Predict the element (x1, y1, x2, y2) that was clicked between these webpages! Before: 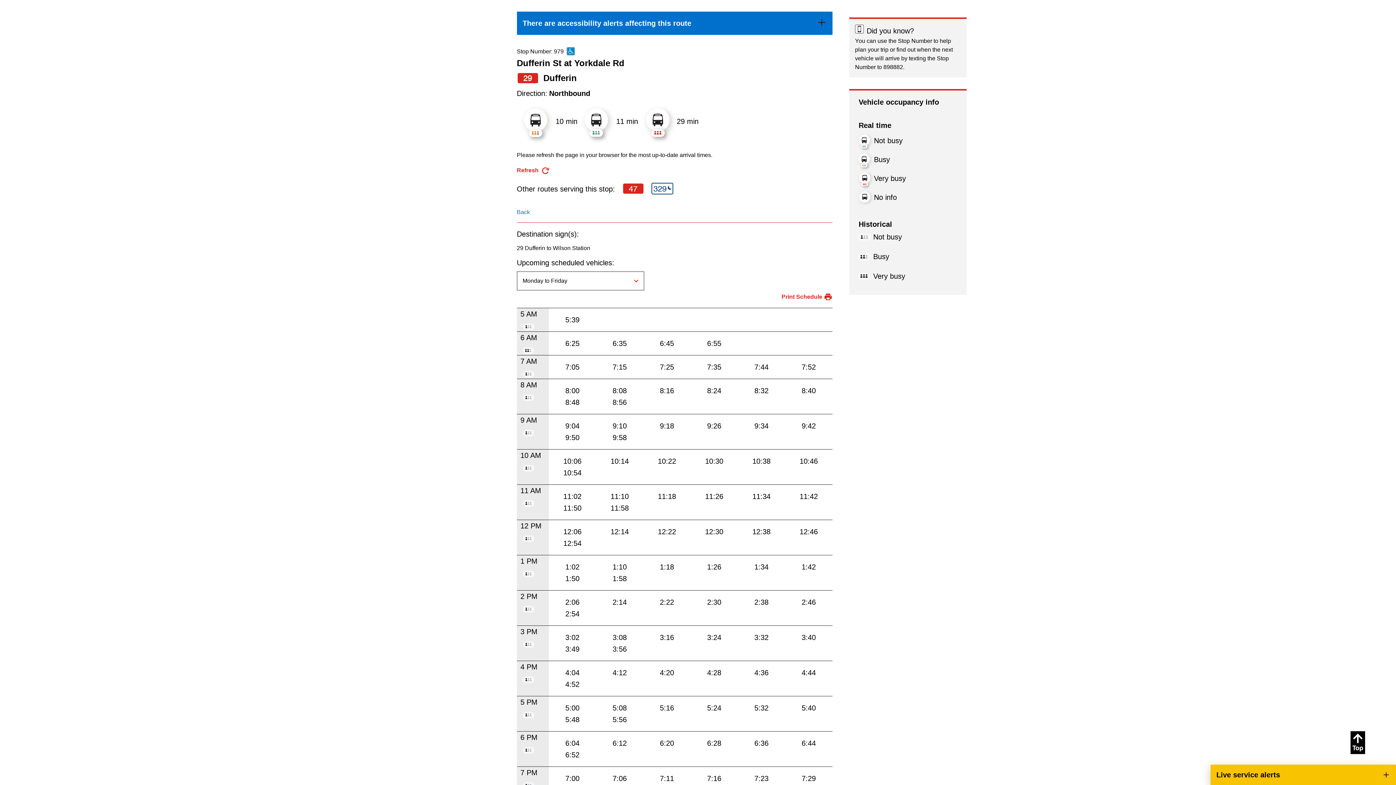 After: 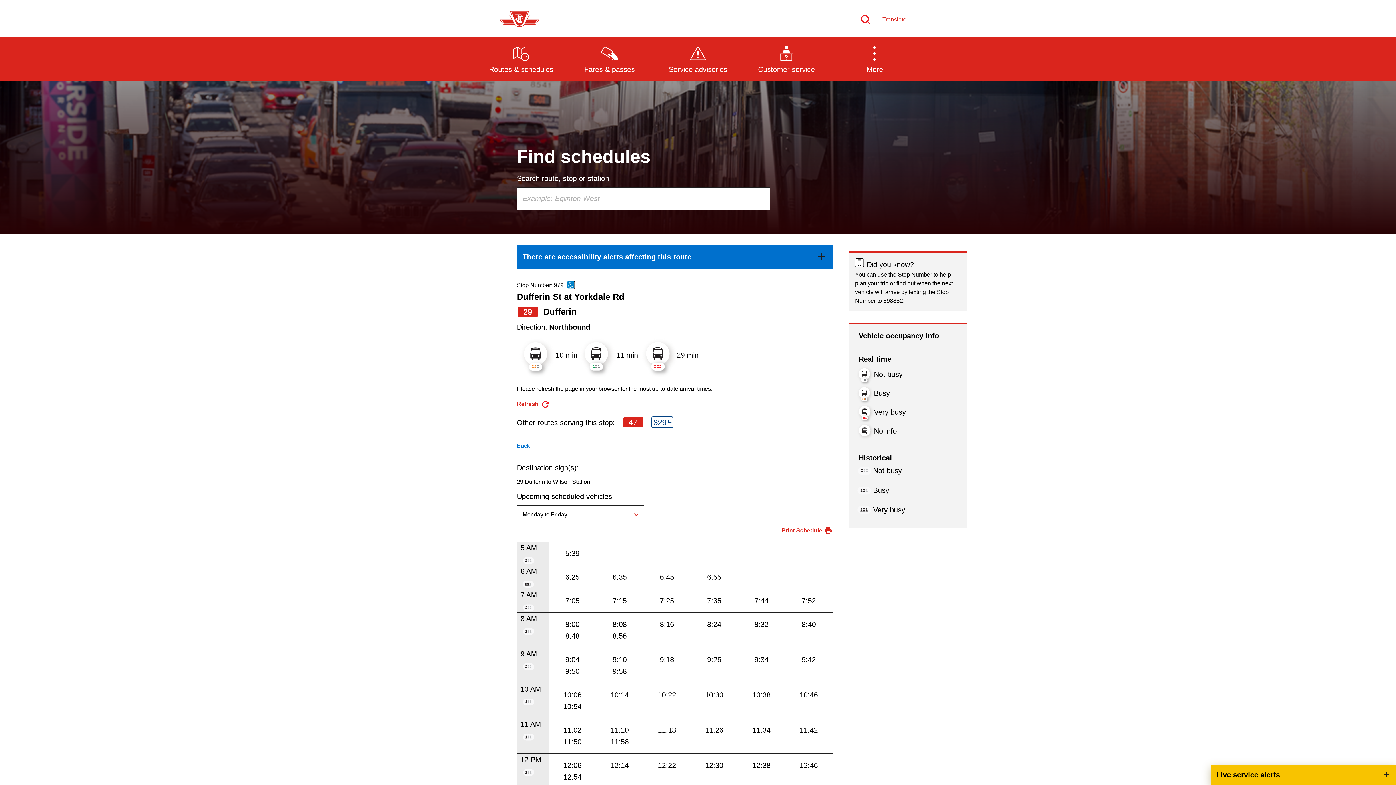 Action: bbox: (1349, 729, 1367, 756)